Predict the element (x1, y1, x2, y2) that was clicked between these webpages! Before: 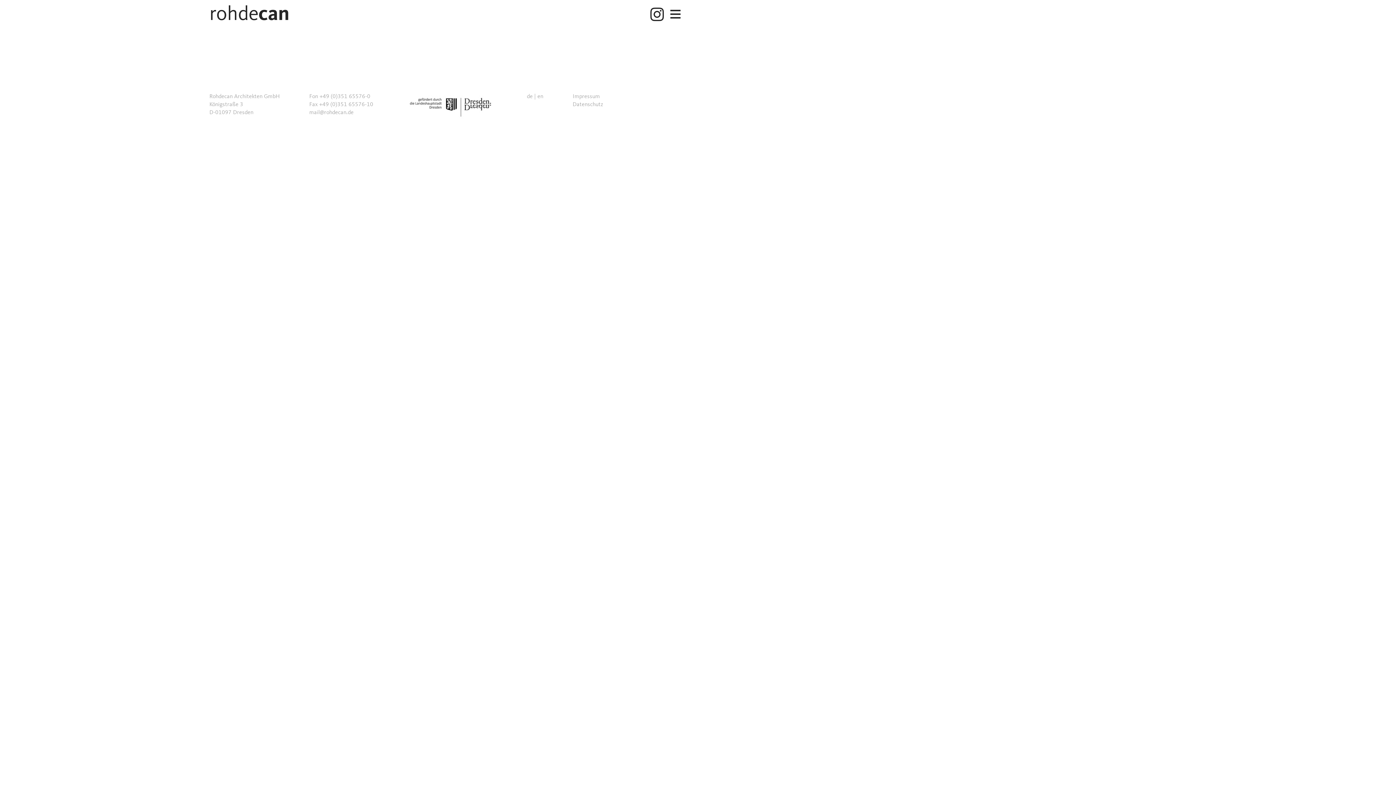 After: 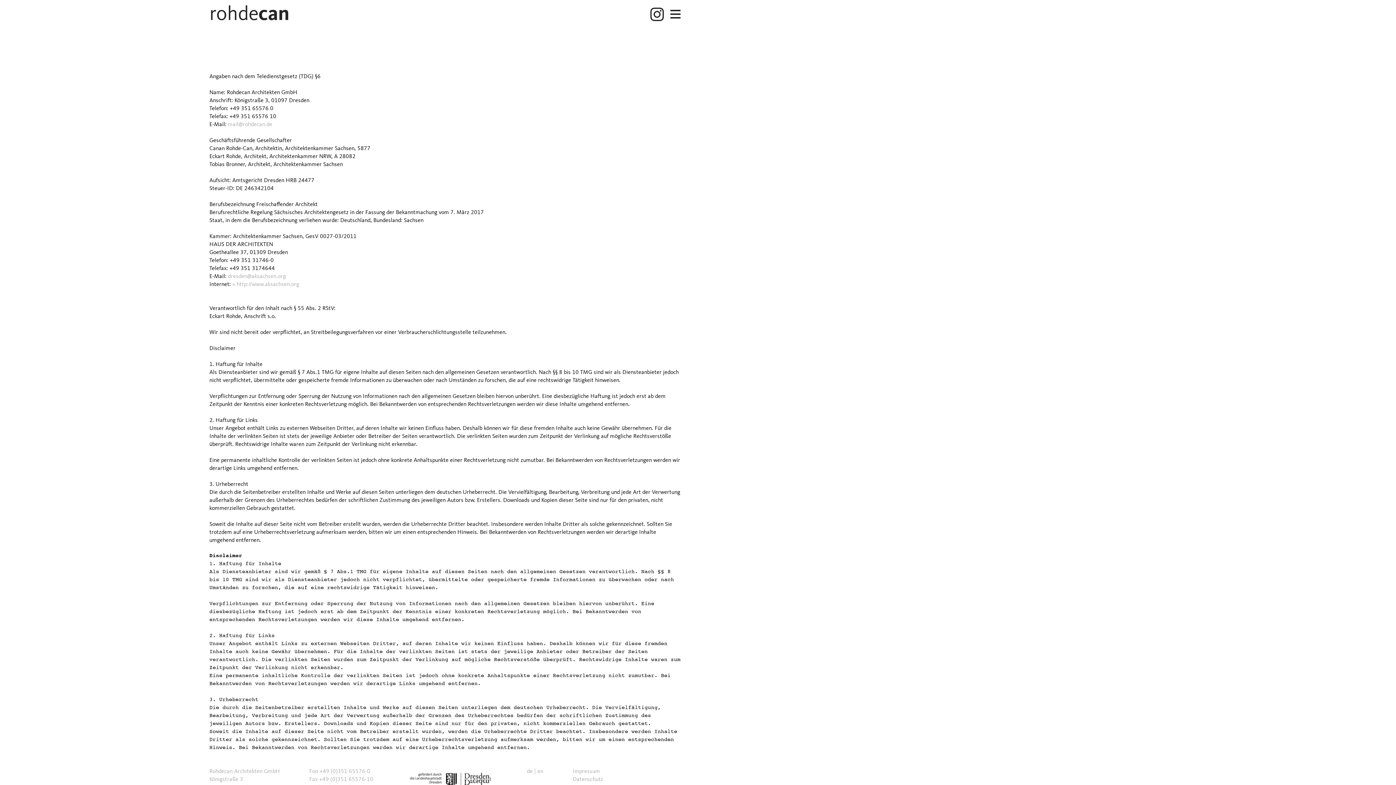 Action: bbox: (572, 93, 600, 99) label: Impressum